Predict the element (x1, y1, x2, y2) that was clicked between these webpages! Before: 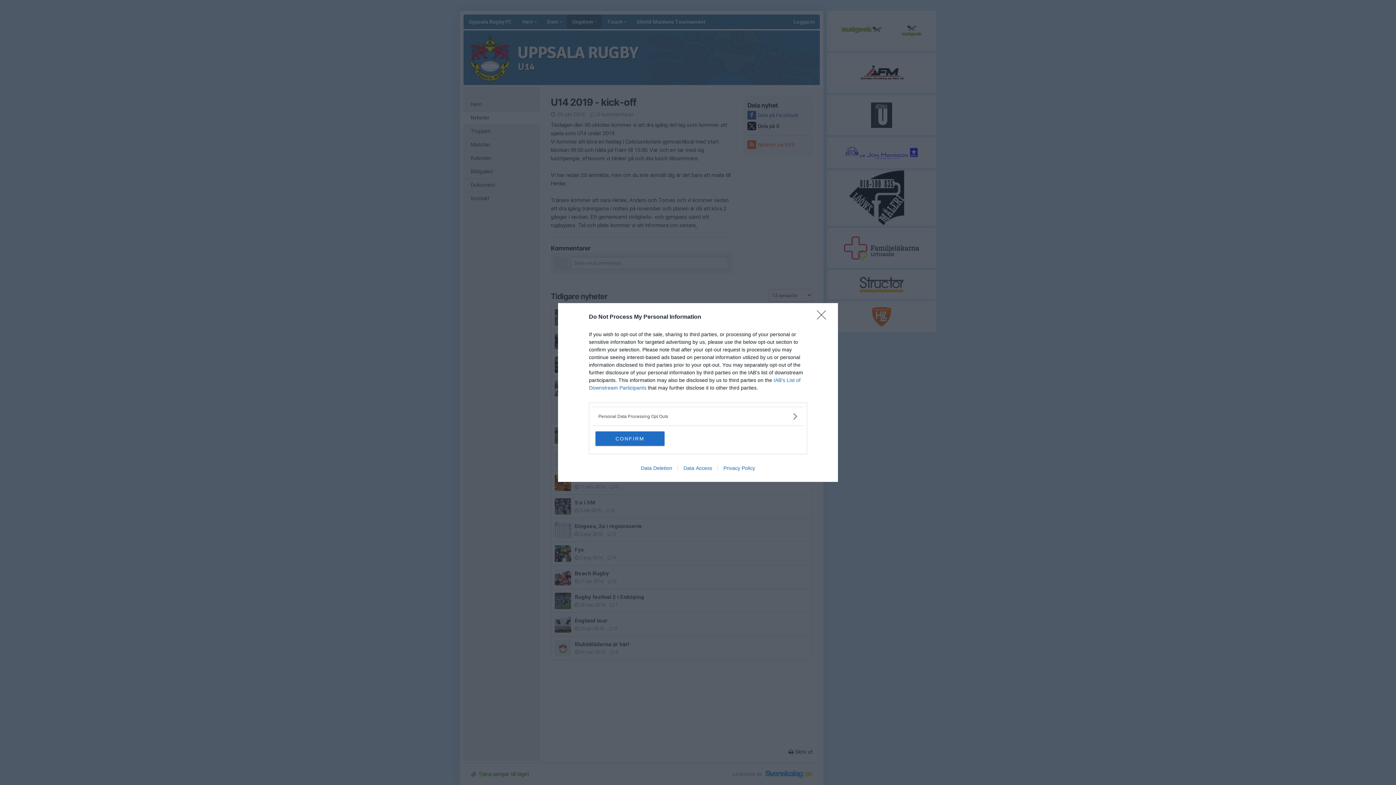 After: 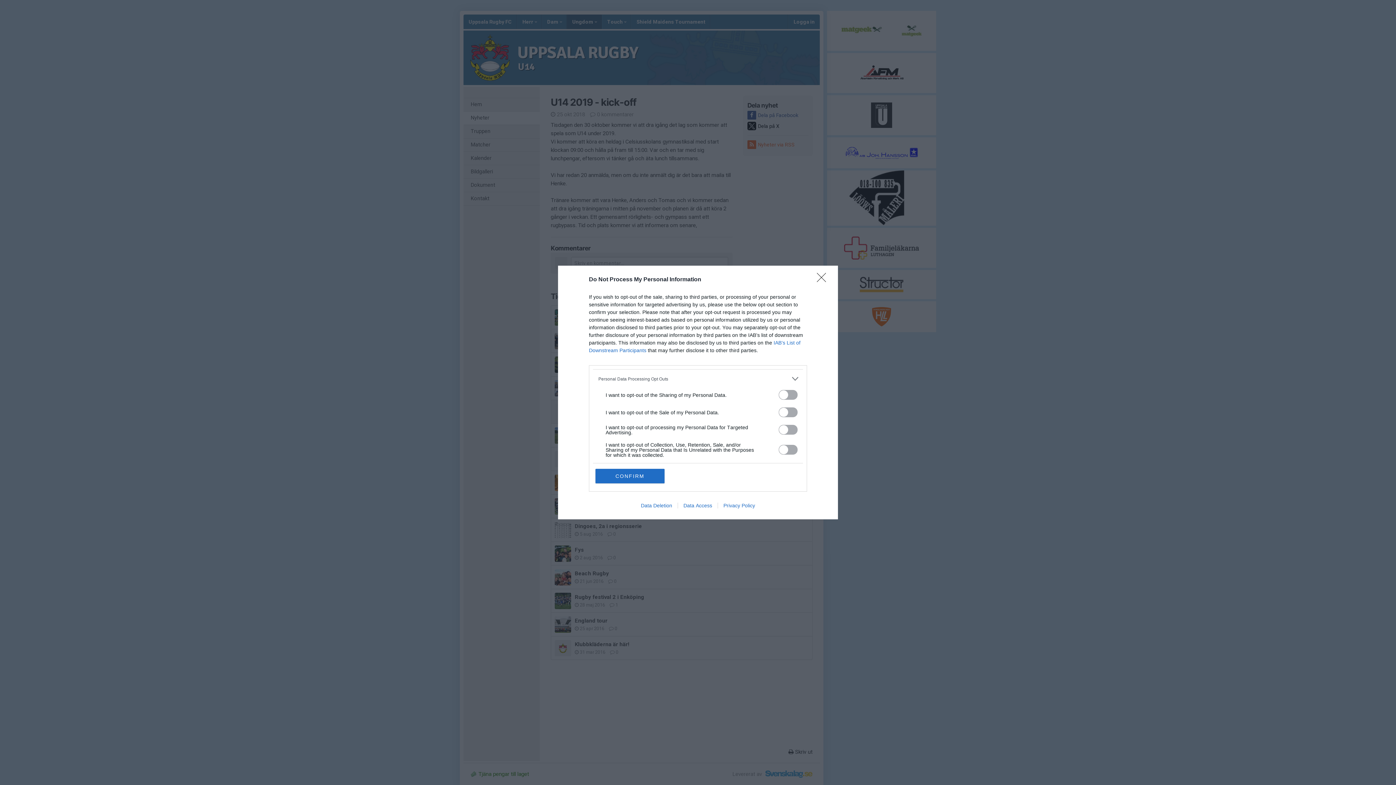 Action: label: Opt-Outs bbox: (598, 412, 797, 420)